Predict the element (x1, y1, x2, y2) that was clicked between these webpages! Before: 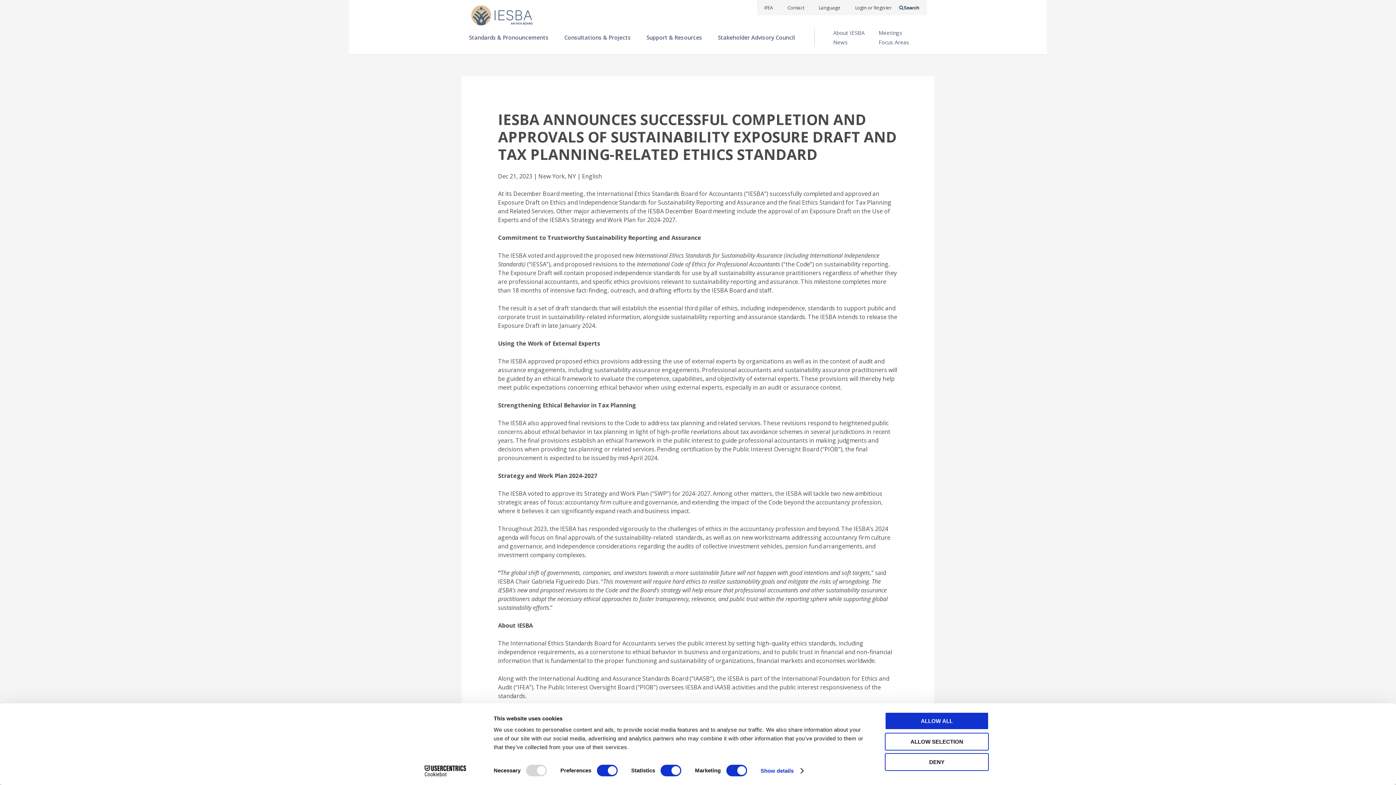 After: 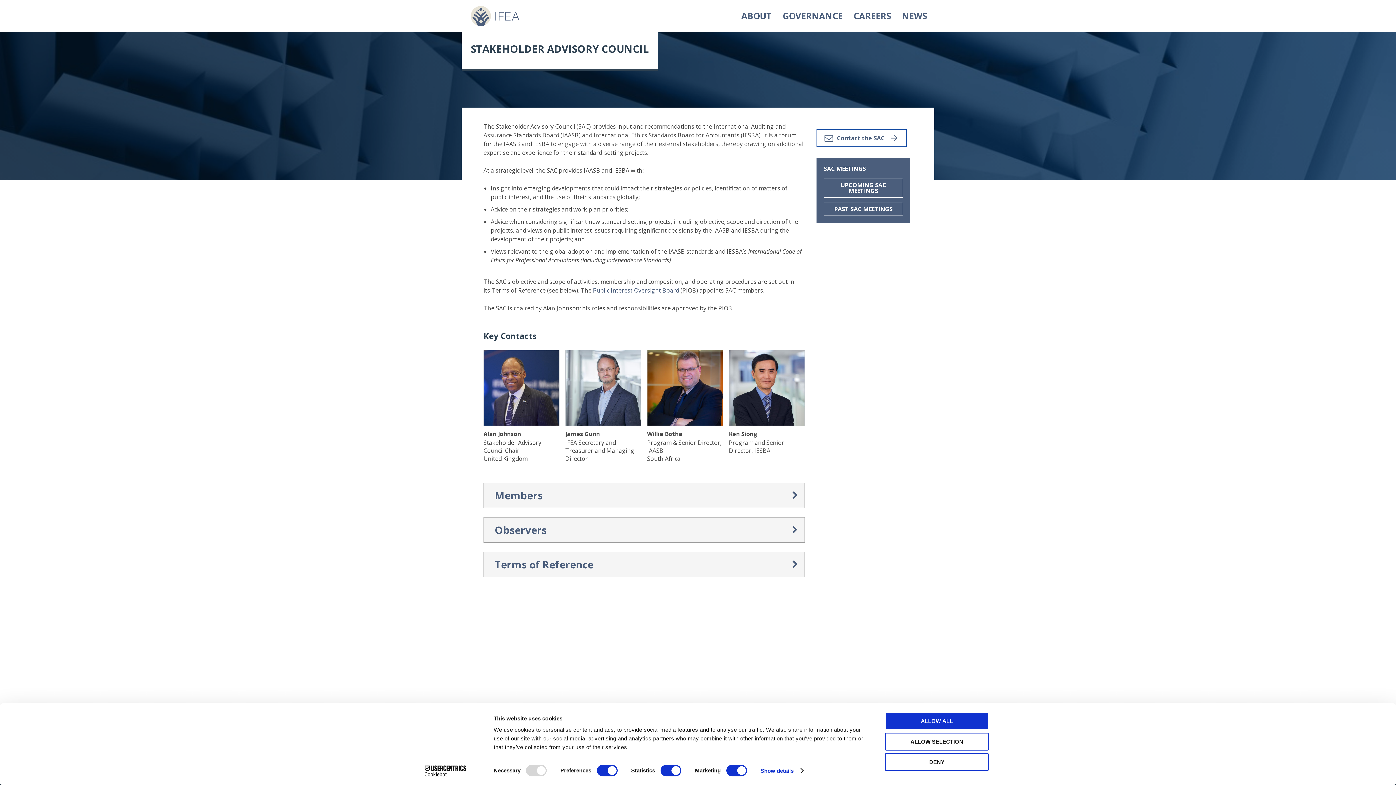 Action: bbox: (718, 33, 795, 41) label: Stakeholder Advisory Council